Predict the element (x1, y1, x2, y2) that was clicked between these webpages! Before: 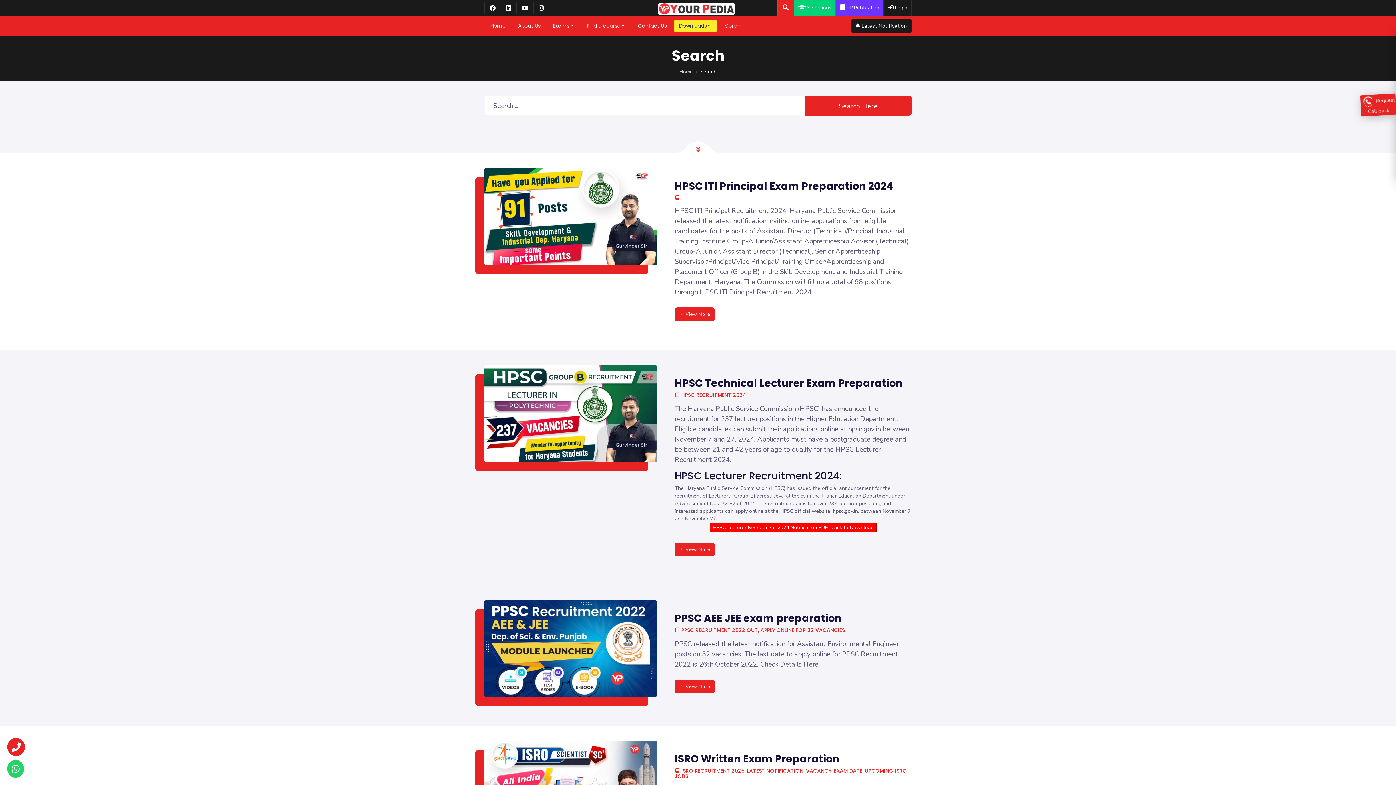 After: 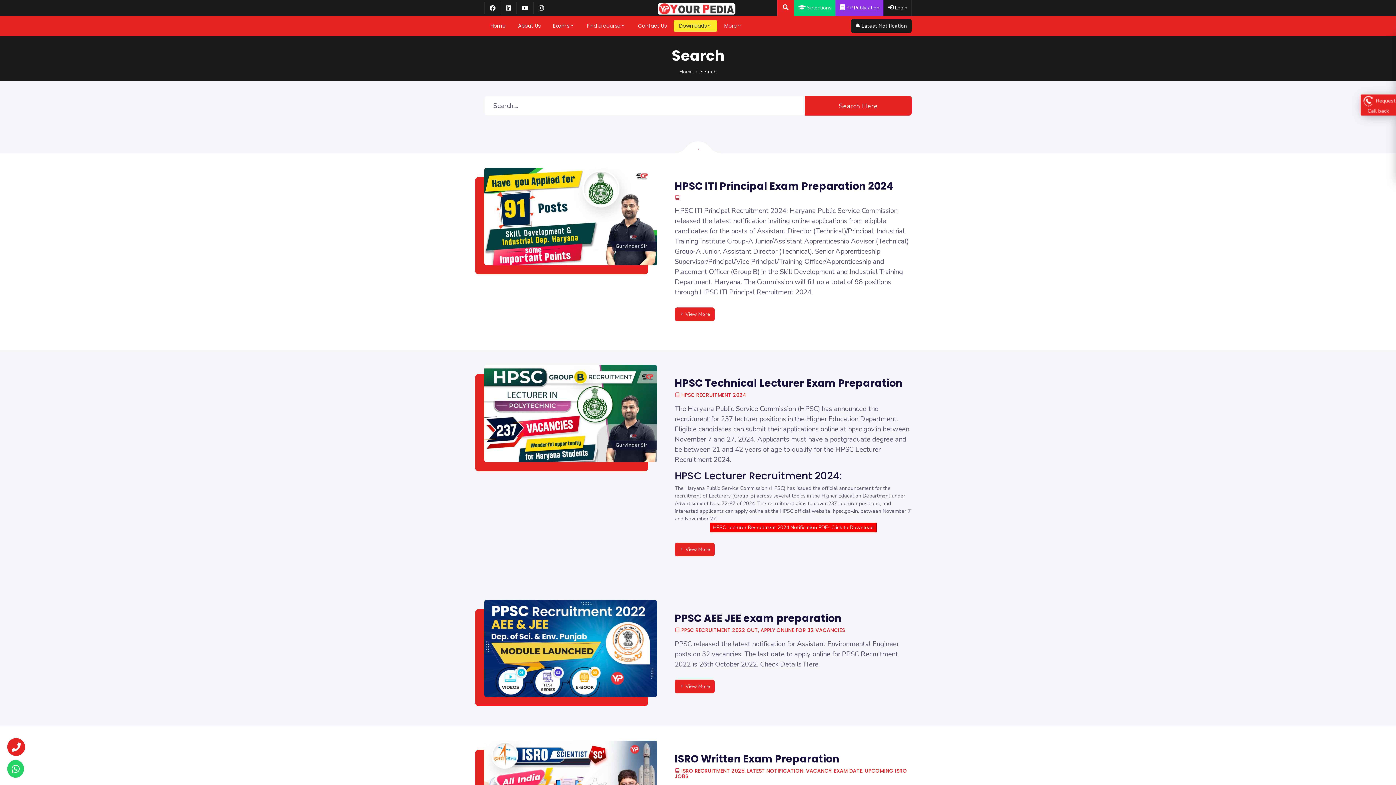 Action: label: YP Publication bbox: (835, 0, 883, 16)